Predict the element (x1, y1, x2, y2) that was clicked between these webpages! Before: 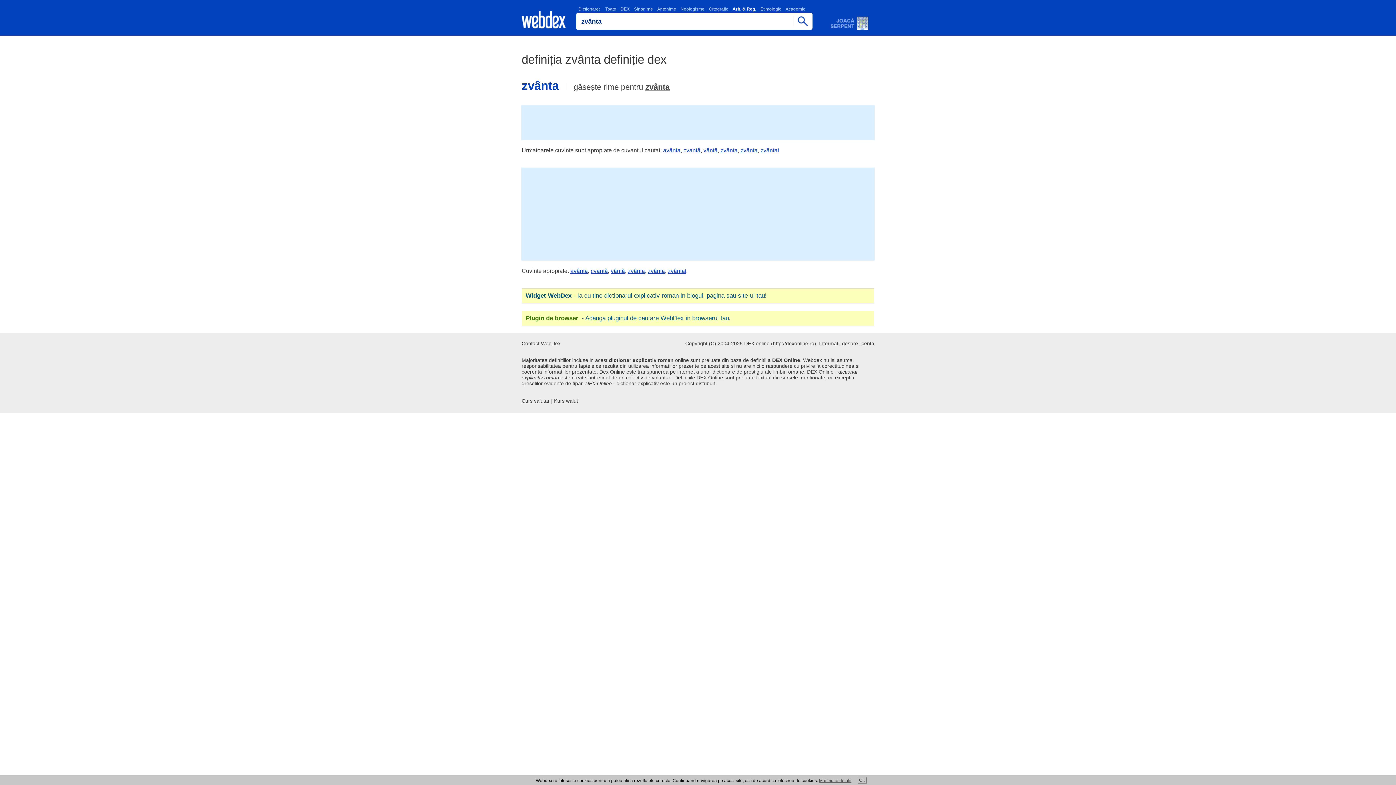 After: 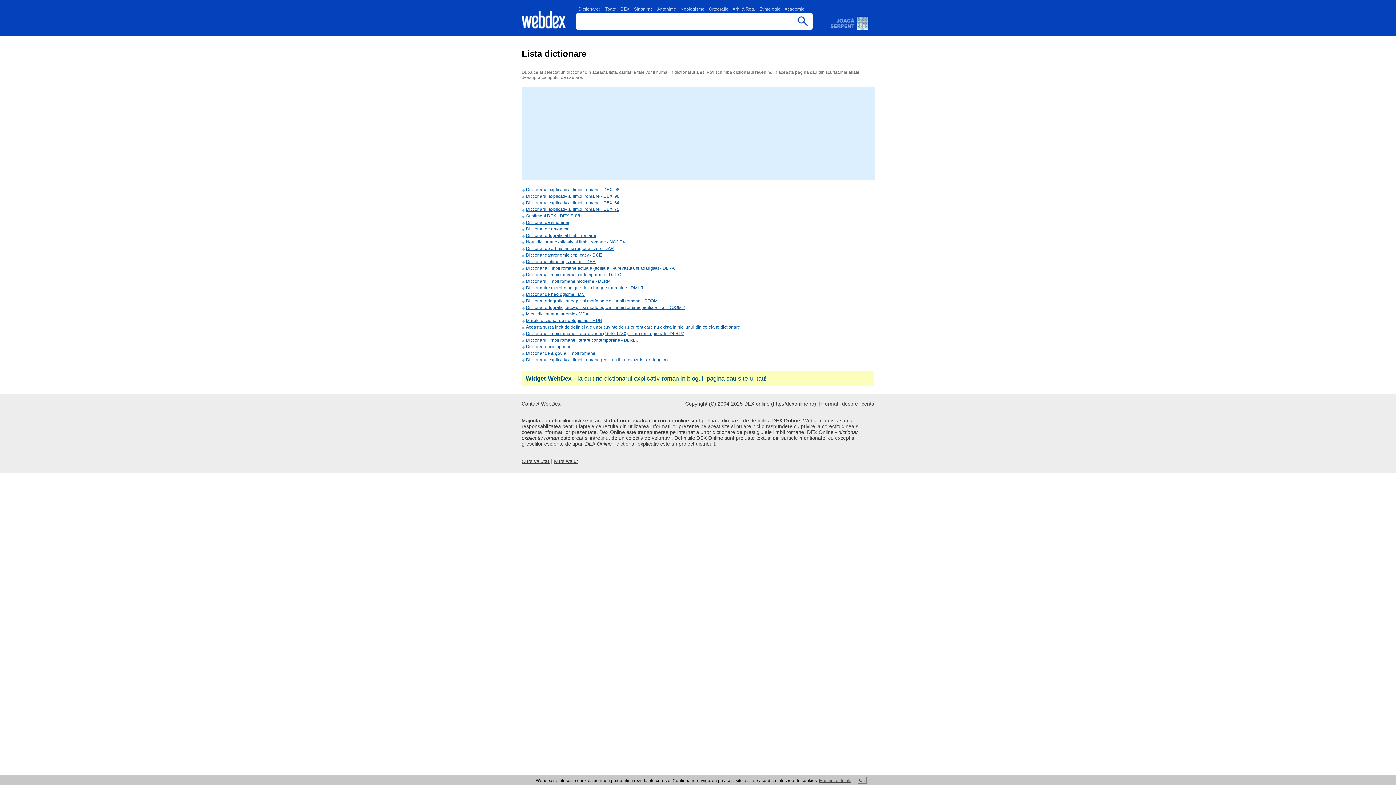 Action: bbox: (578, 6, 600, 11) label: Dictionare: